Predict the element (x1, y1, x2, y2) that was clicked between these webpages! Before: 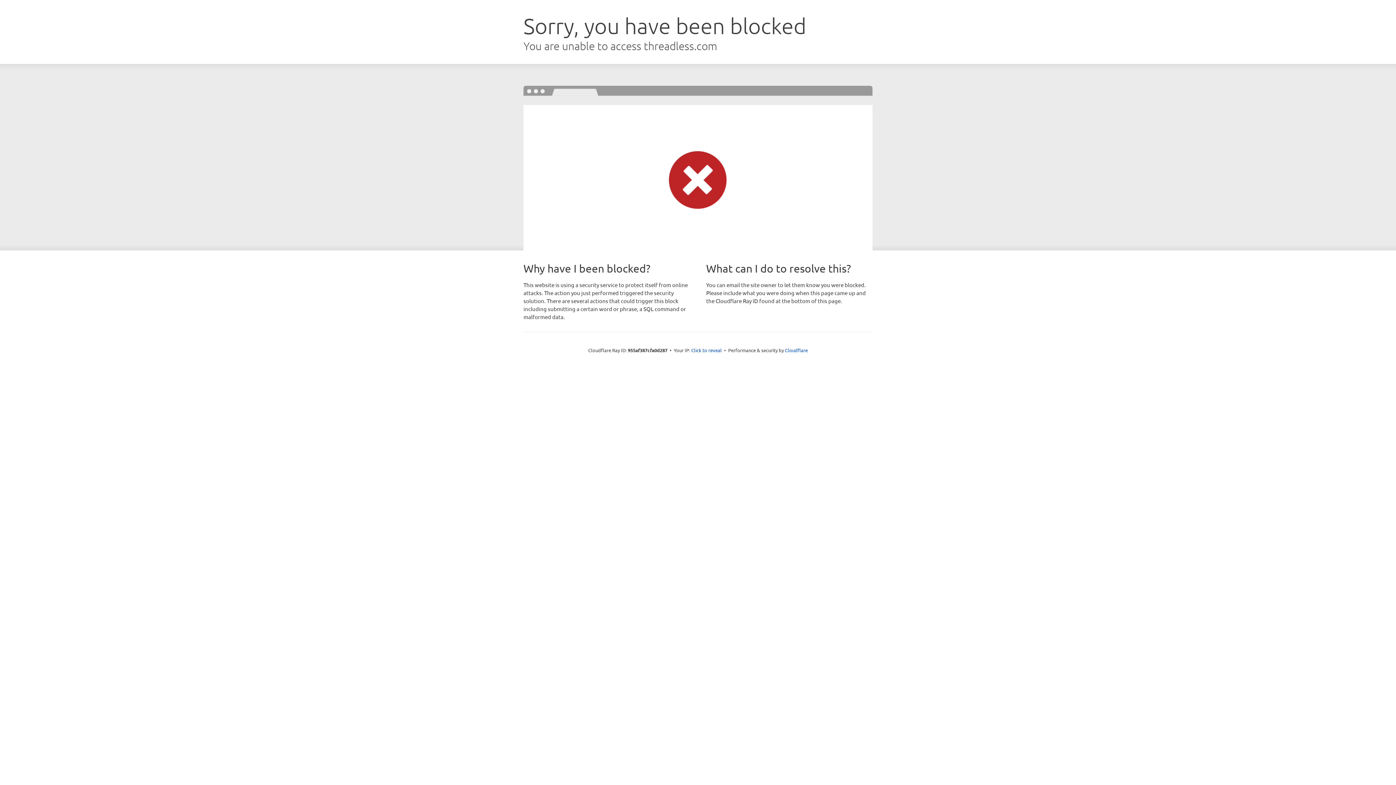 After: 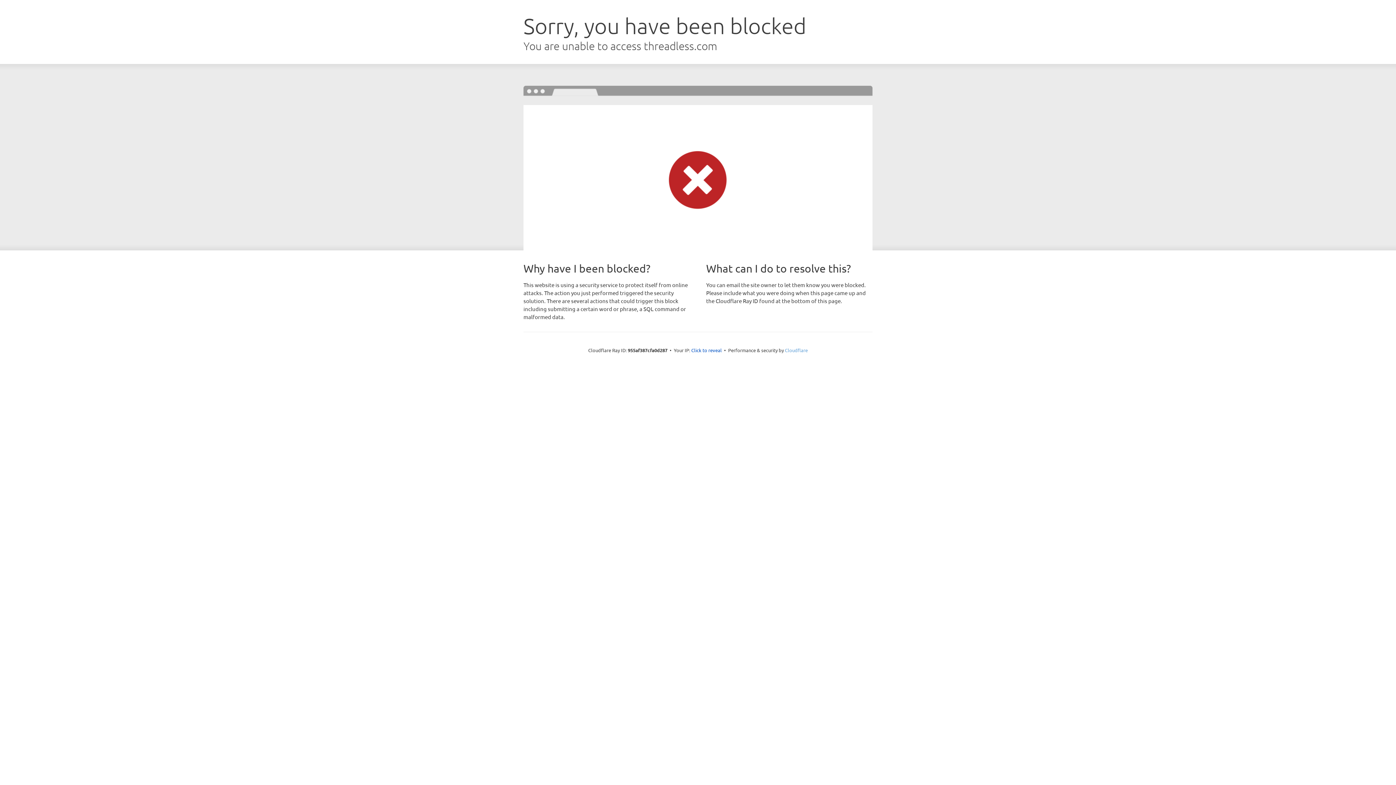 Action: bbox: (785, 347, 808, 353) label: Cloudflare